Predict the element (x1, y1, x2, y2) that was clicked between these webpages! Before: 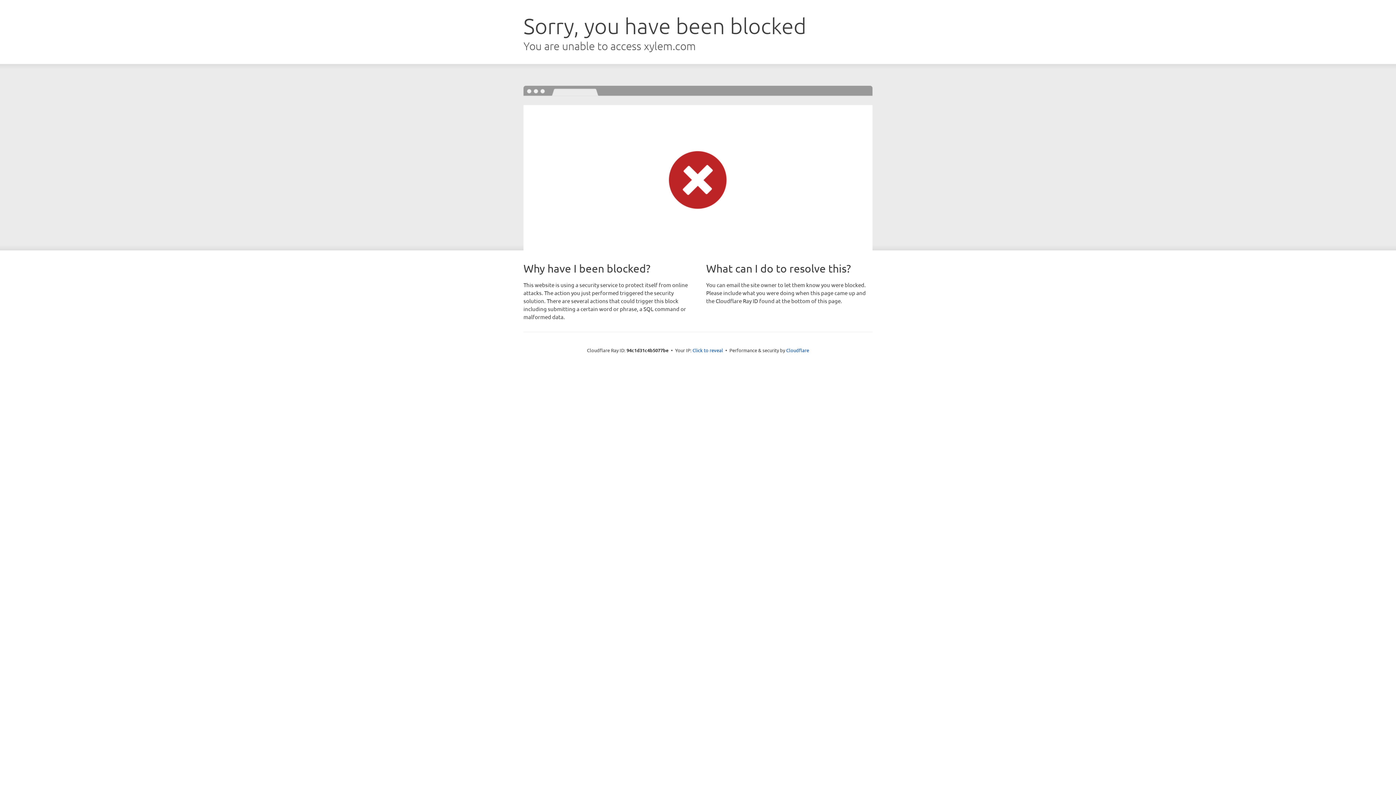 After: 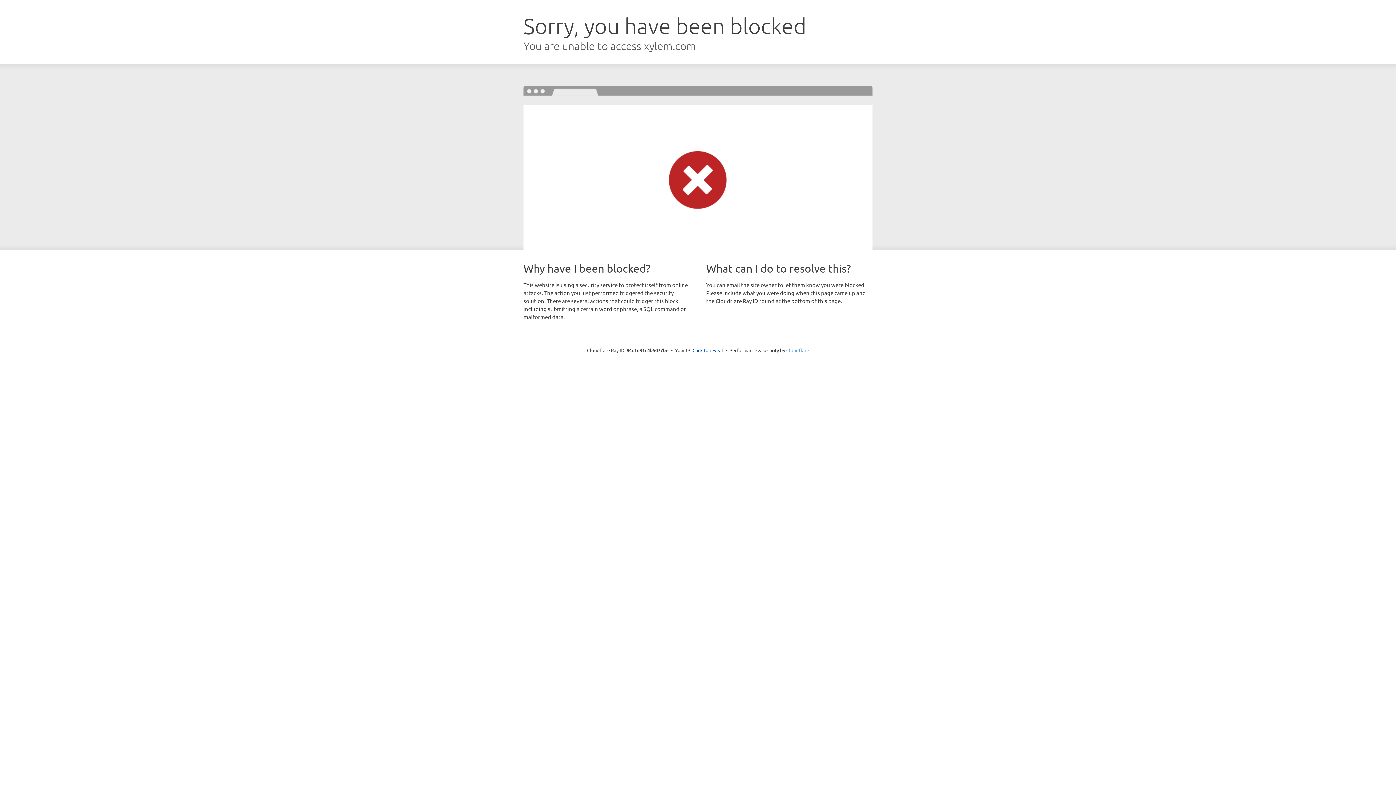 Action: bbox: (786, 347, 809, 353) label: Cloudflare